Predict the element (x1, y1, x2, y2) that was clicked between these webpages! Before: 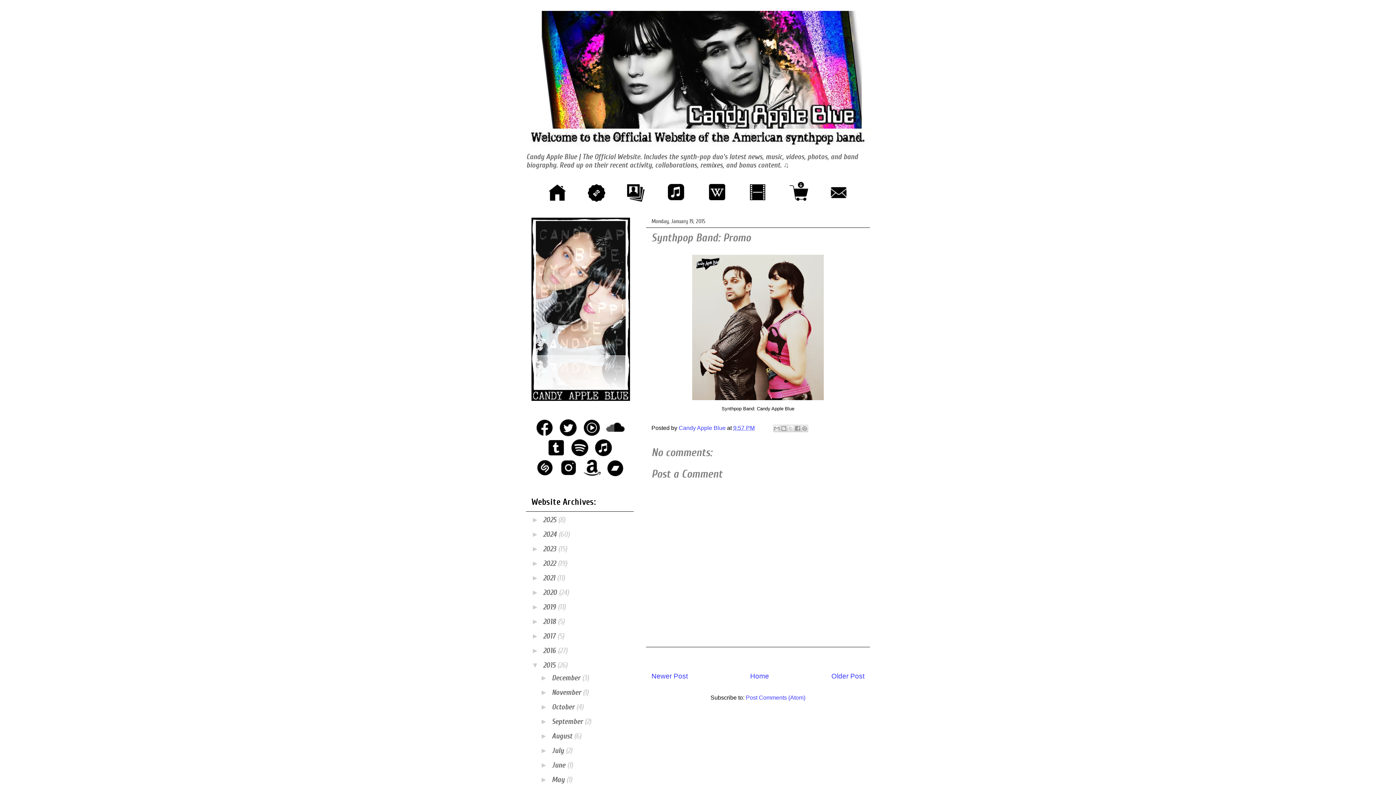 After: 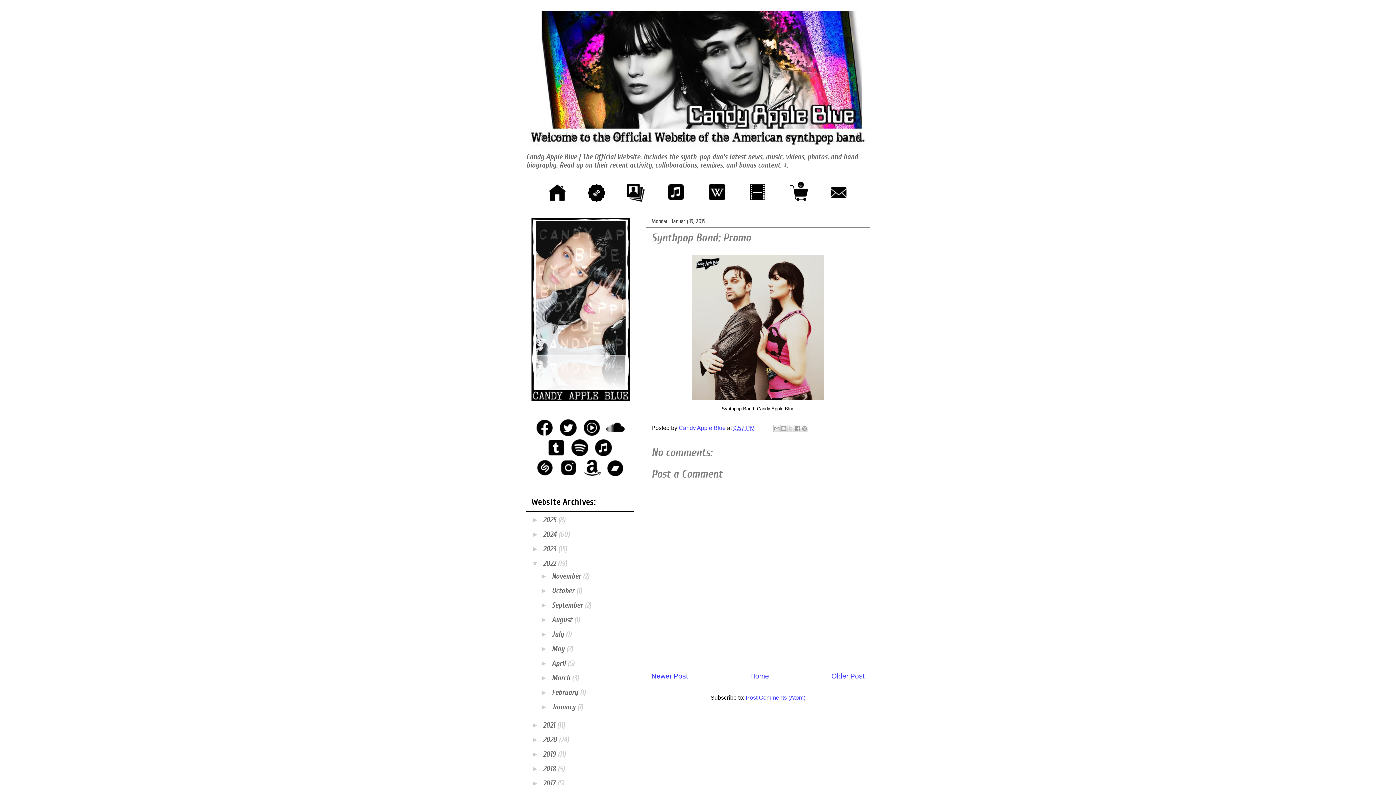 Action: bbox: (531, 559, 543, 567) label: ►  